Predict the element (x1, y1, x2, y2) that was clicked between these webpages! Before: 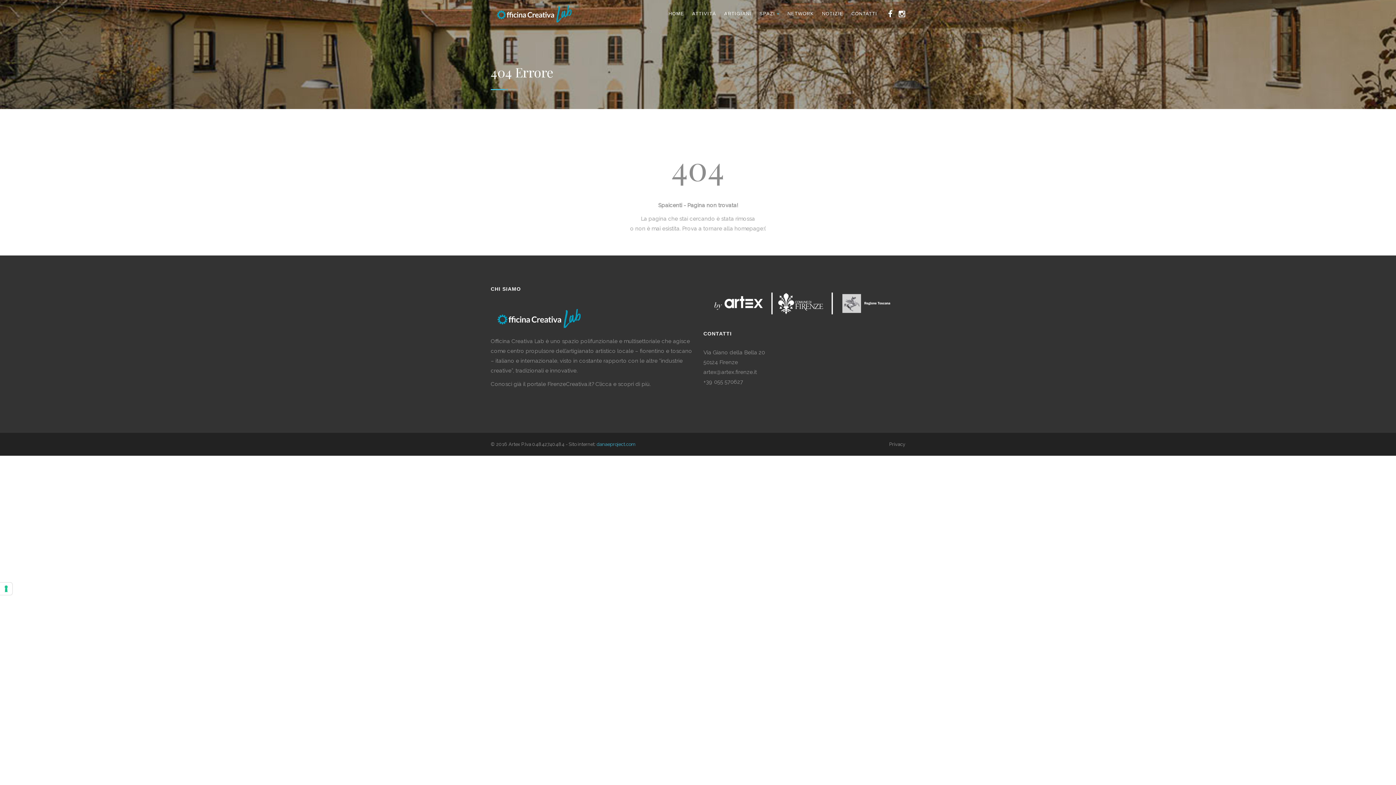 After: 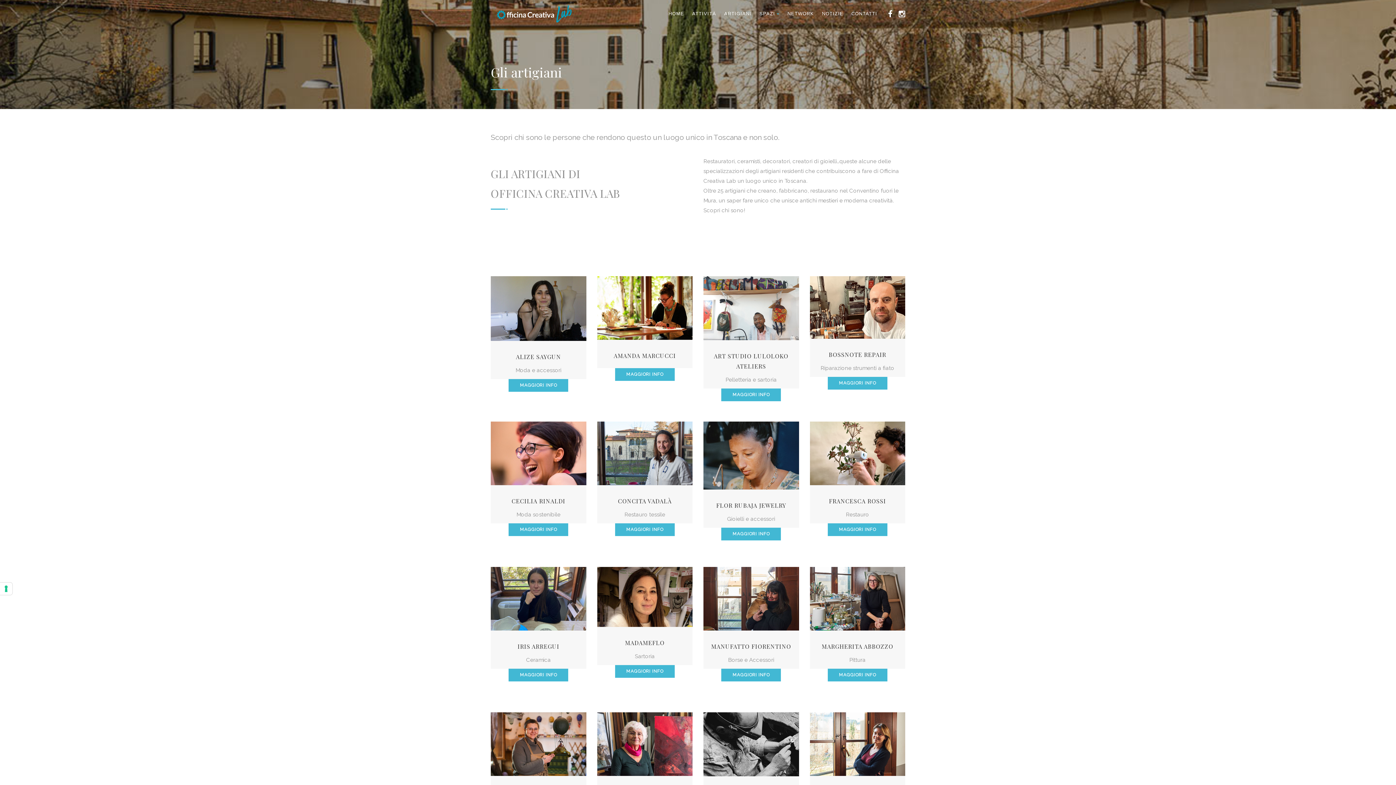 Action: label: ARTIGIANI bbox: (724, 9, 751, 17)